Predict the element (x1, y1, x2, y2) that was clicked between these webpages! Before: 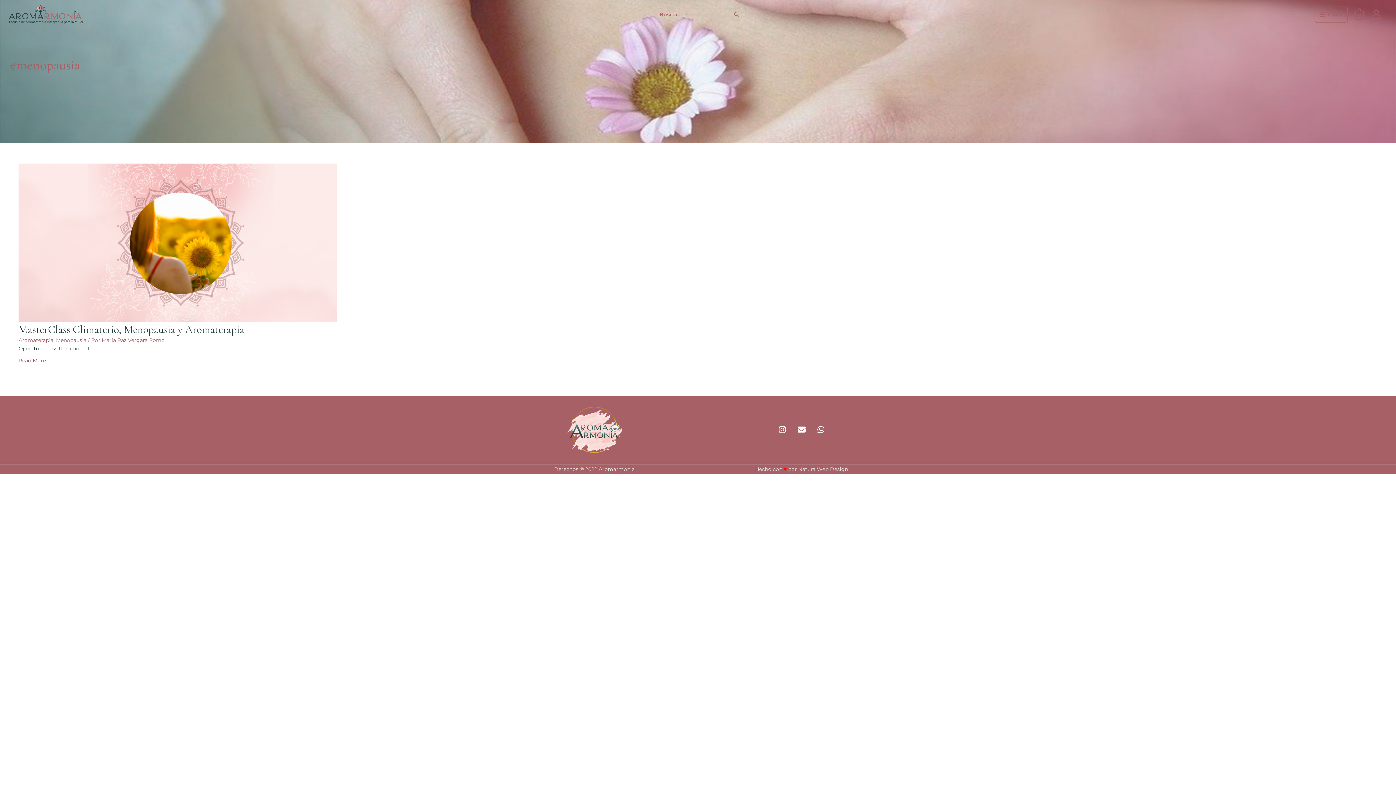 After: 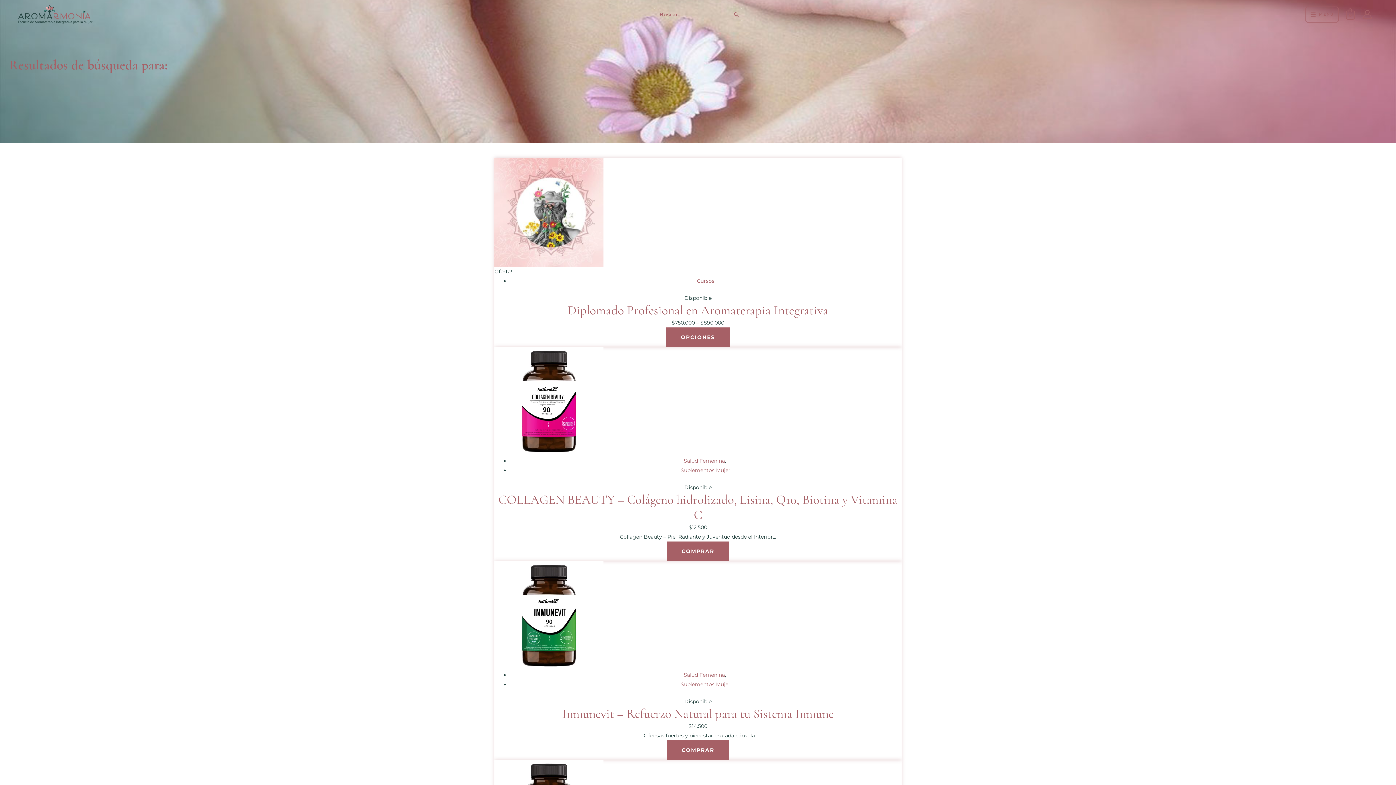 Action: label: Buscar bbox: (731, 8, 741, 20)